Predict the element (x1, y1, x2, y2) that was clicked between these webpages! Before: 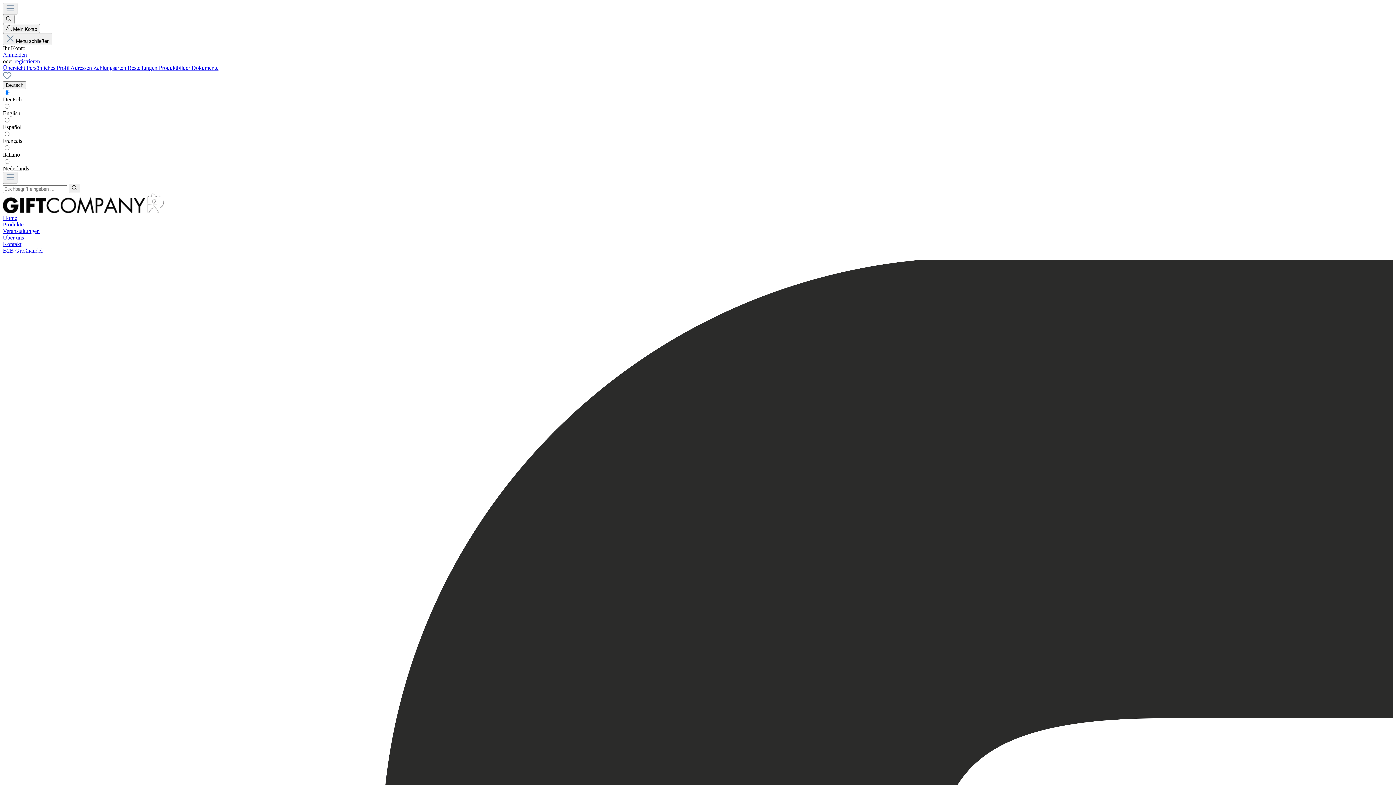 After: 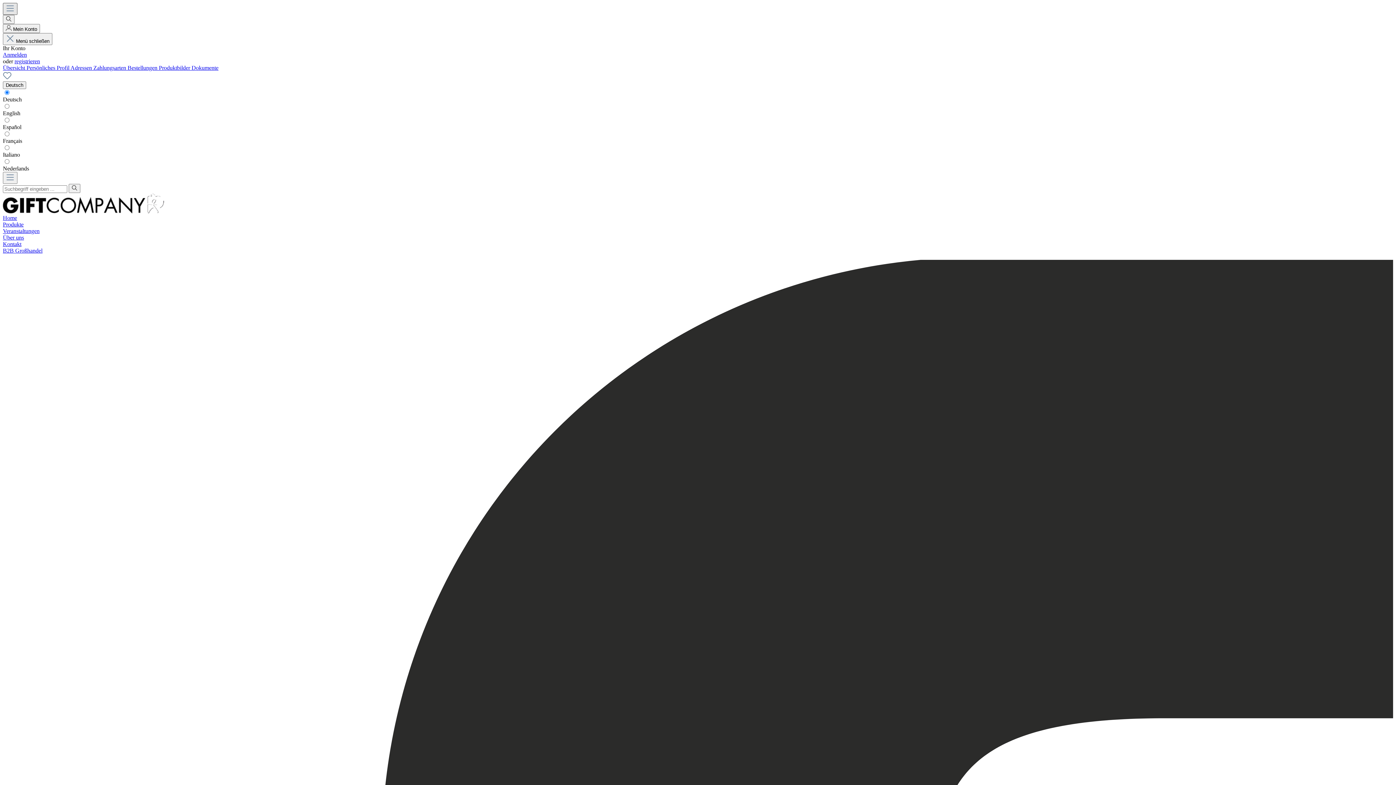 Action: label: Menü bbox: (2, 2, 17, 14)